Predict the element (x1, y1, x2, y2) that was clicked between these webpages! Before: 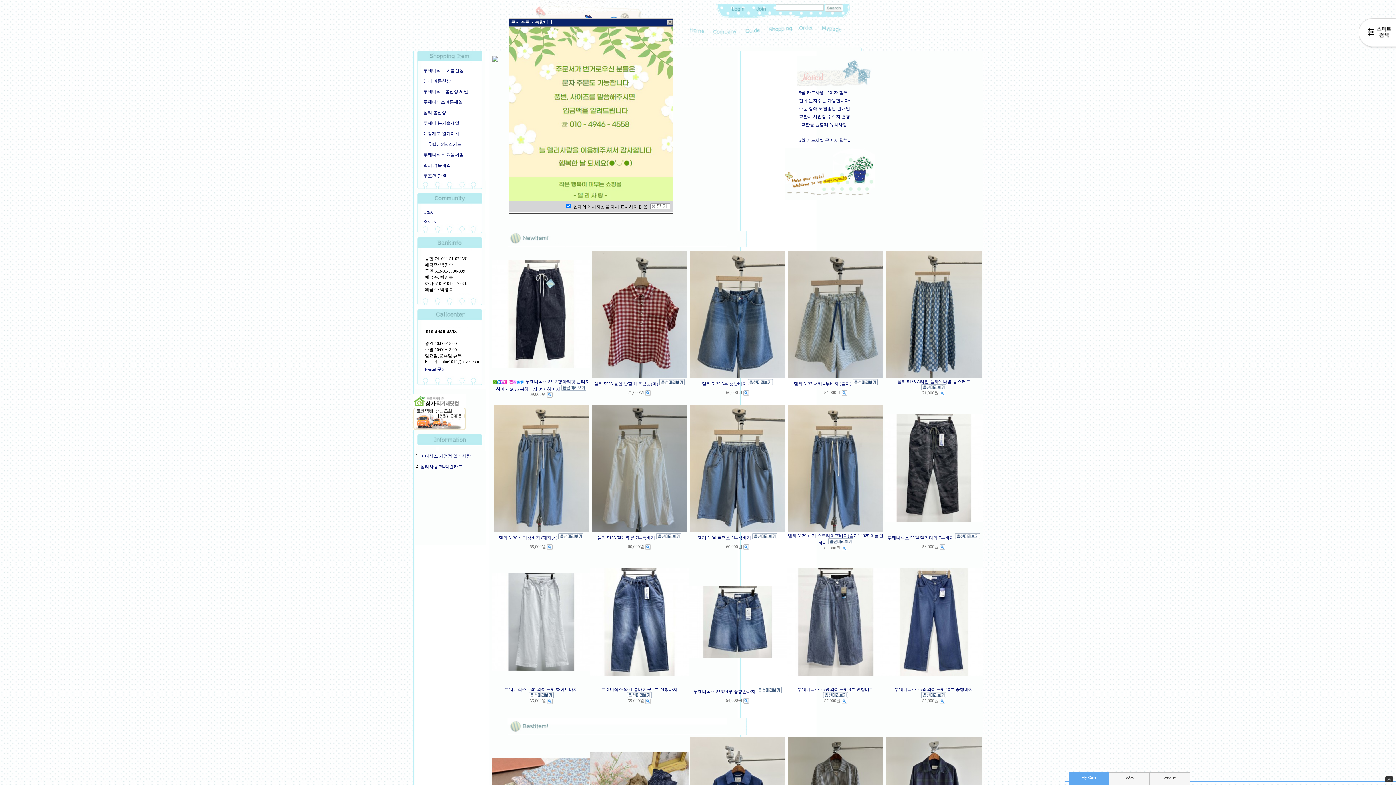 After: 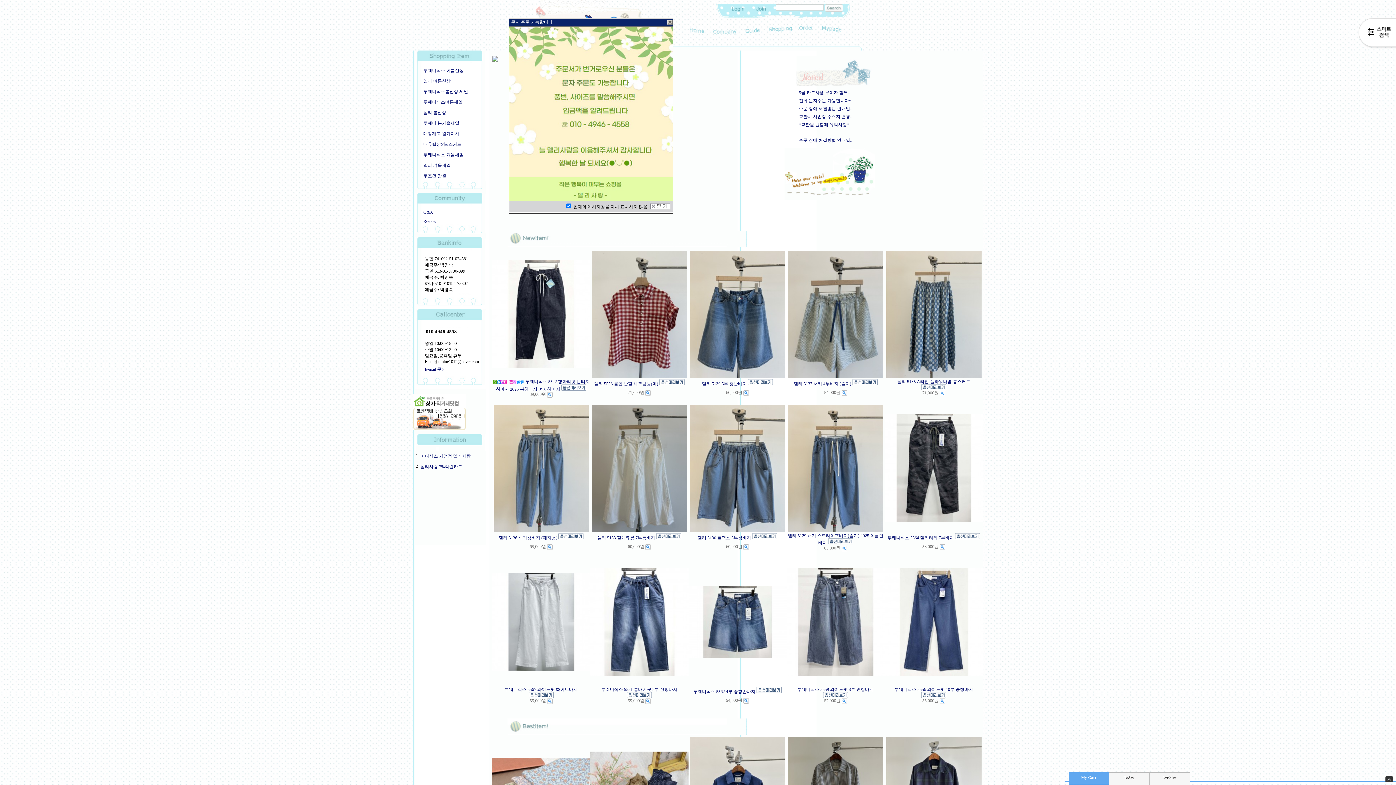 Action: bbox: (786, 672, 884, 677)